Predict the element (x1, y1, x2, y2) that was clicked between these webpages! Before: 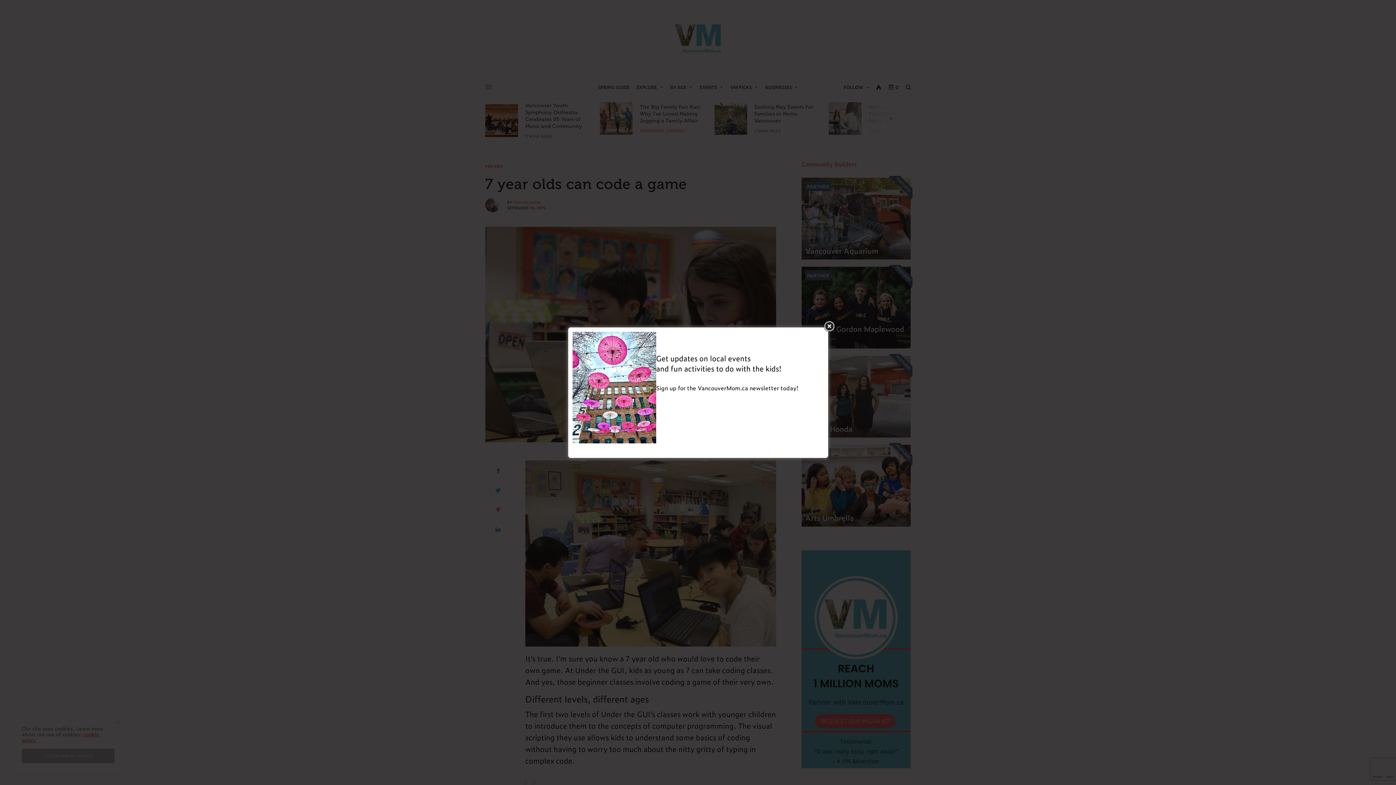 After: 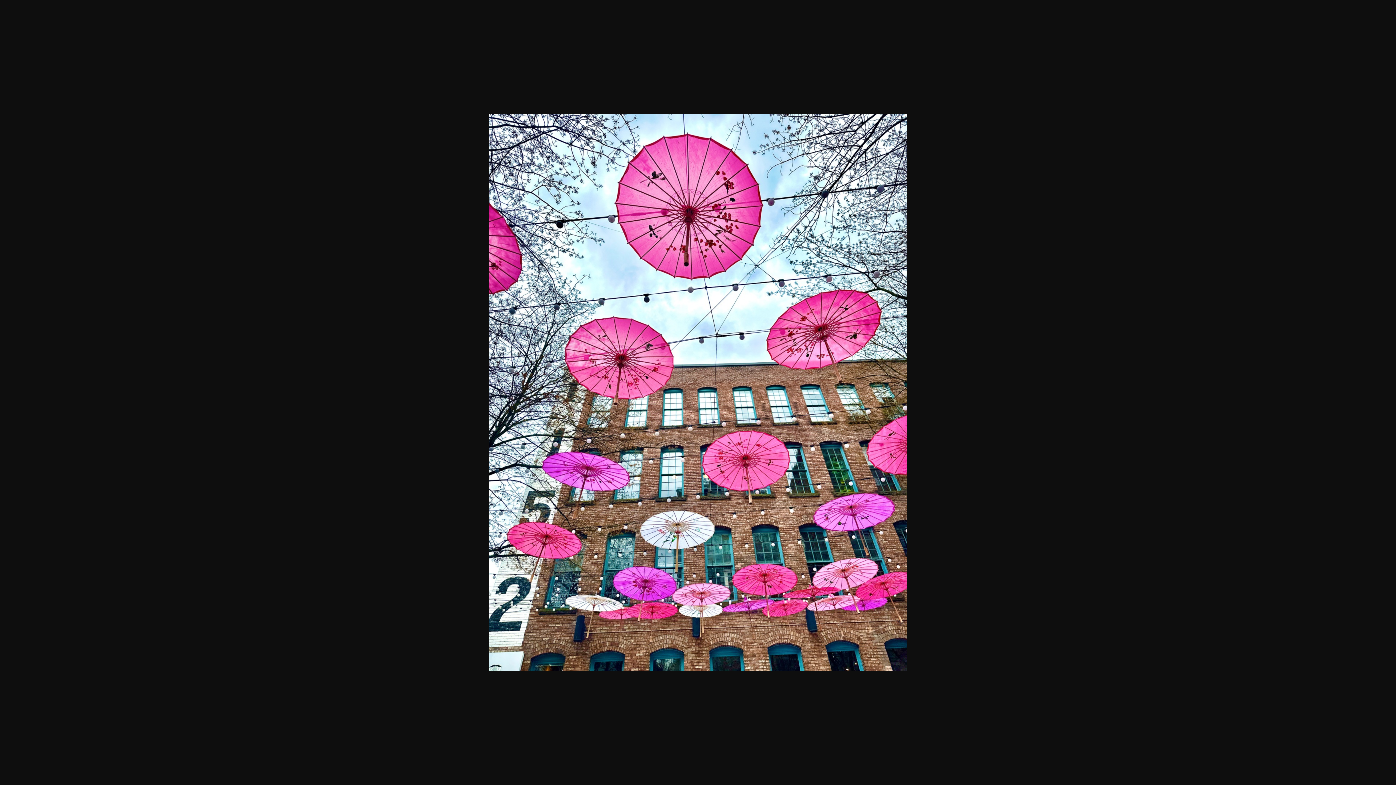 Action: bbox: (572, 434, 656, 443)